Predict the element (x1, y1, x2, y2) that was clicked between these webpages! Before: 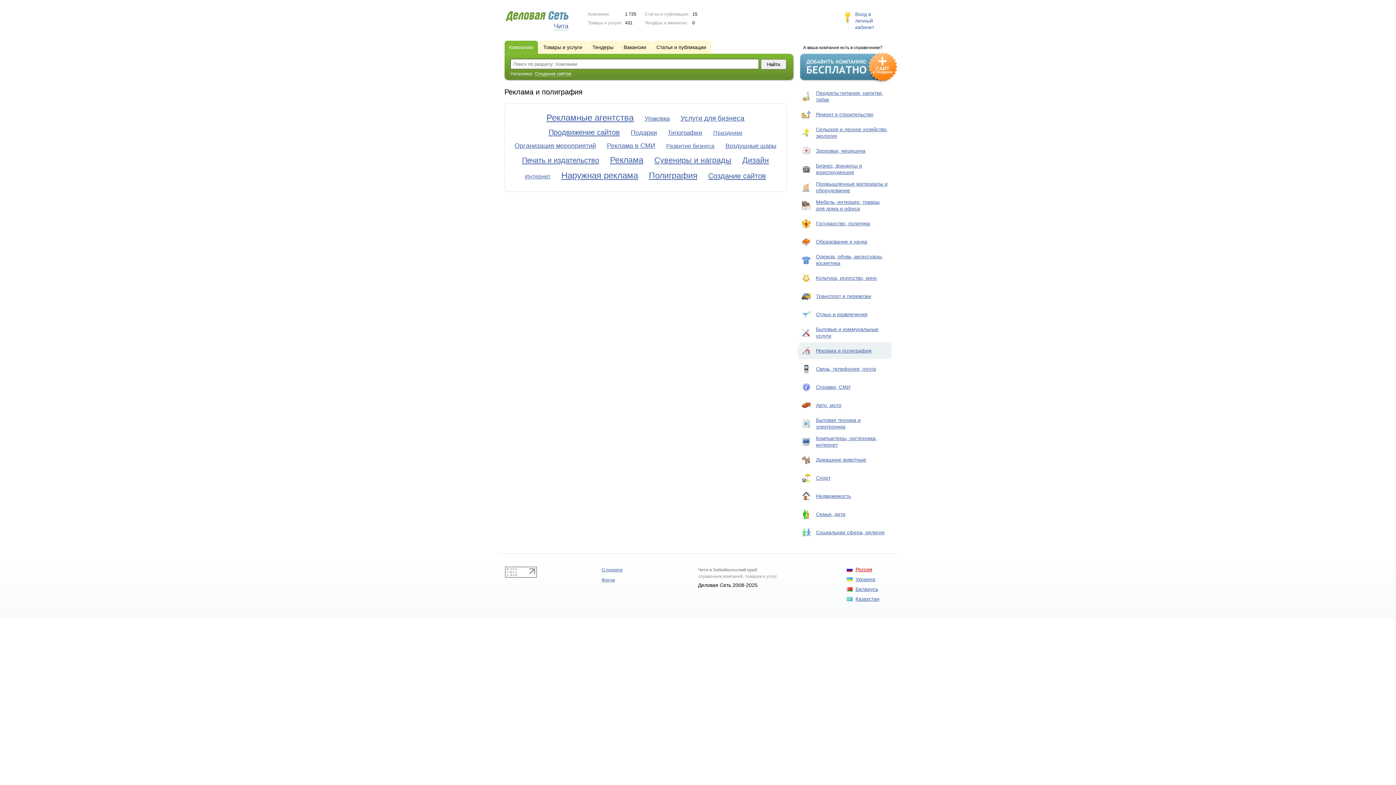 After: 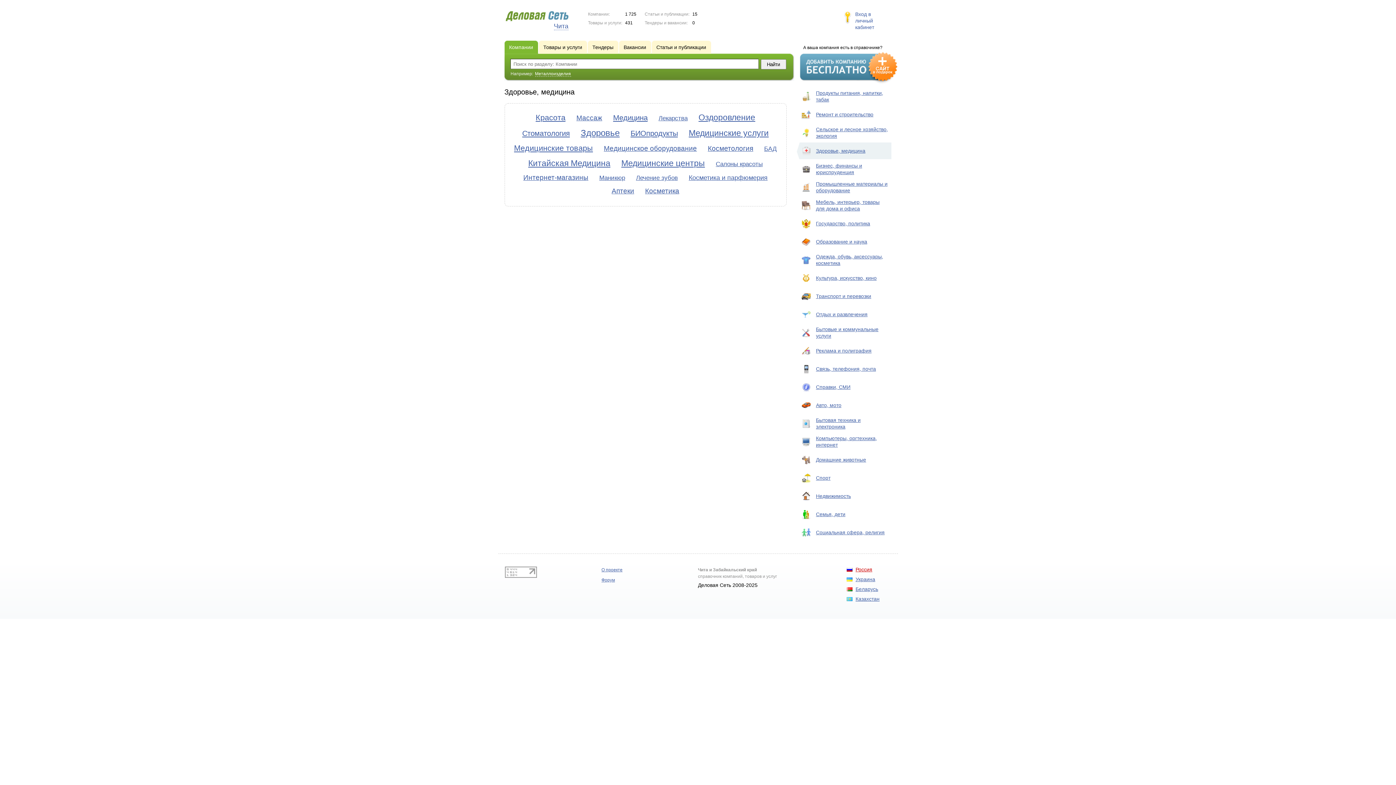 Action: label: Здоровье, медицина bbox: (816, 147, 865, 154)